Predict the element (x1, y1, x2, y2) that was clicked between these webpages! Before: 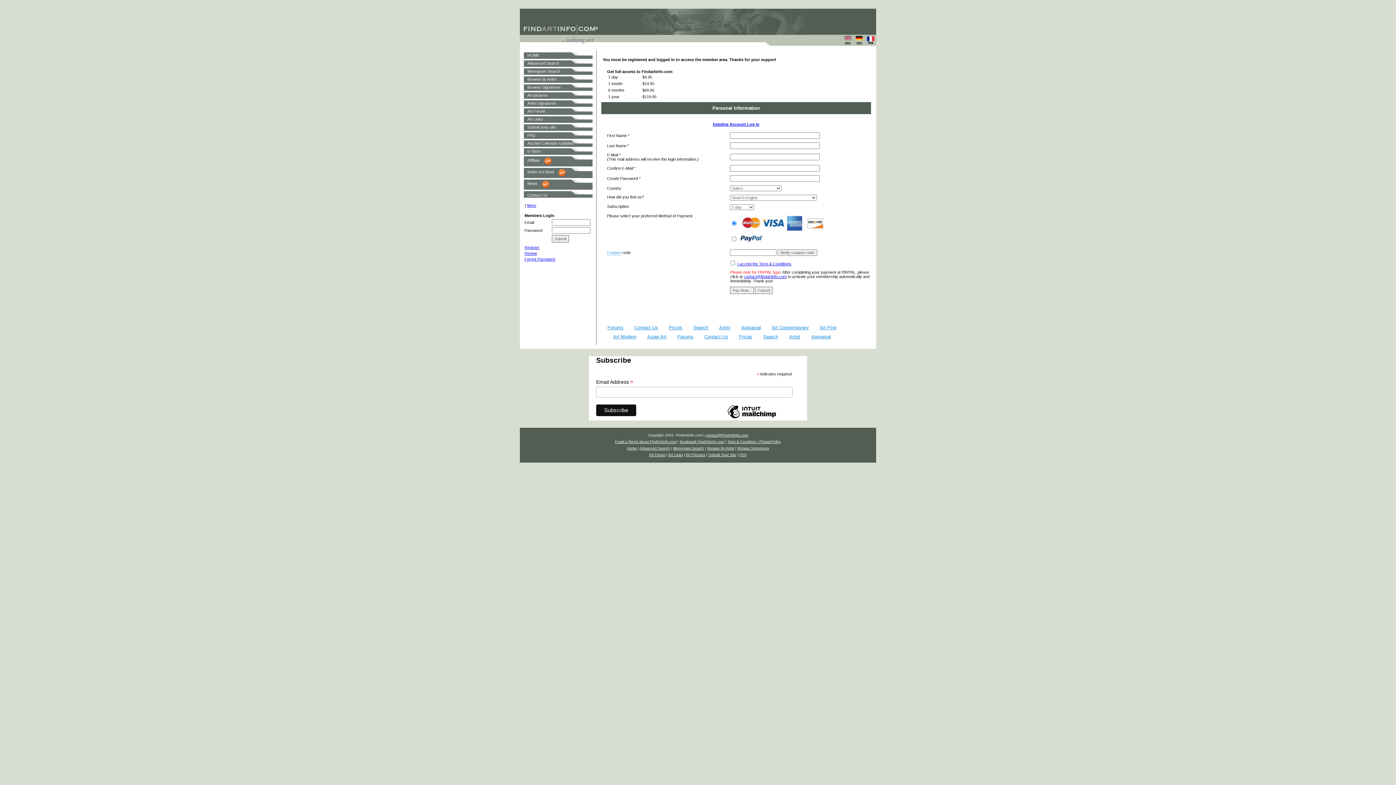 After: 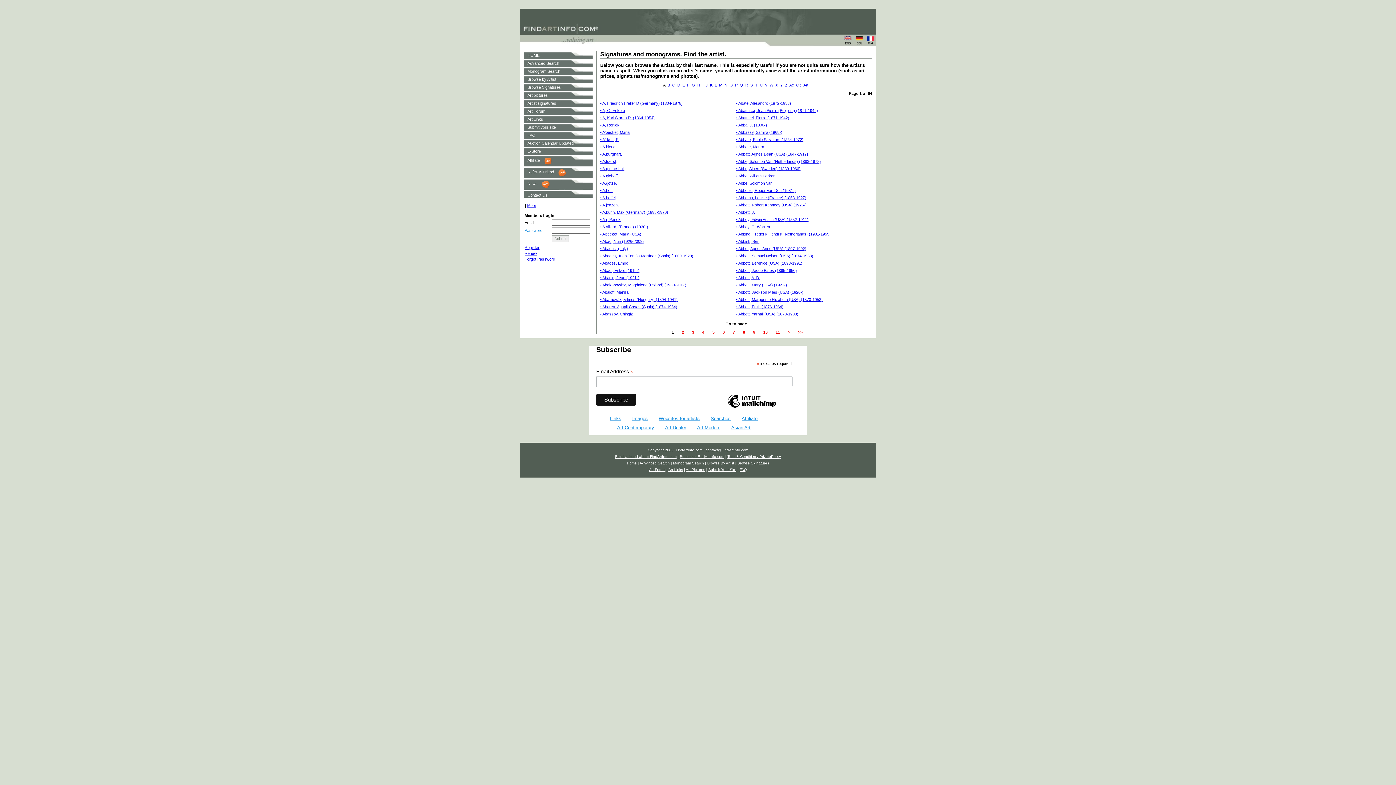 Action: bbox: (527, 85, 561, 89) label: Browse Signatures